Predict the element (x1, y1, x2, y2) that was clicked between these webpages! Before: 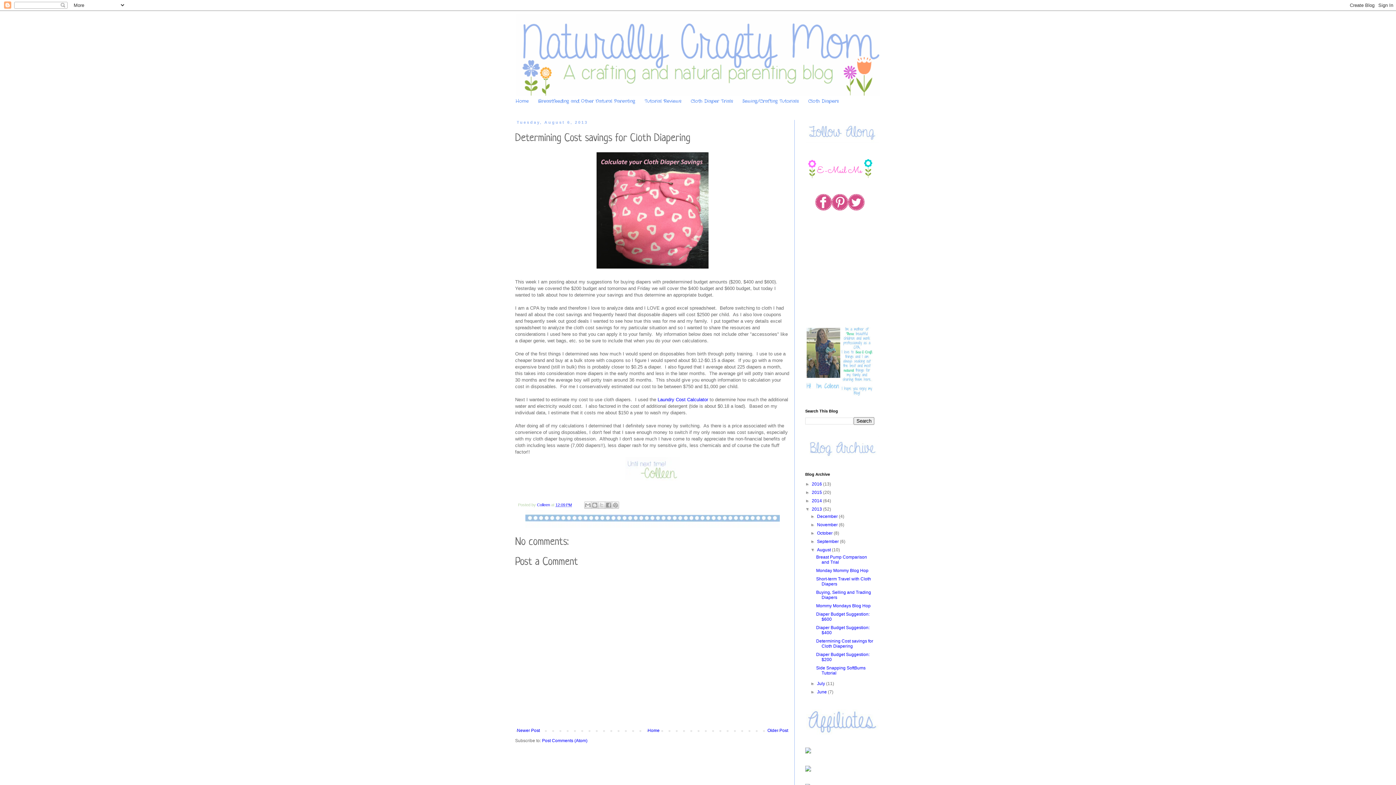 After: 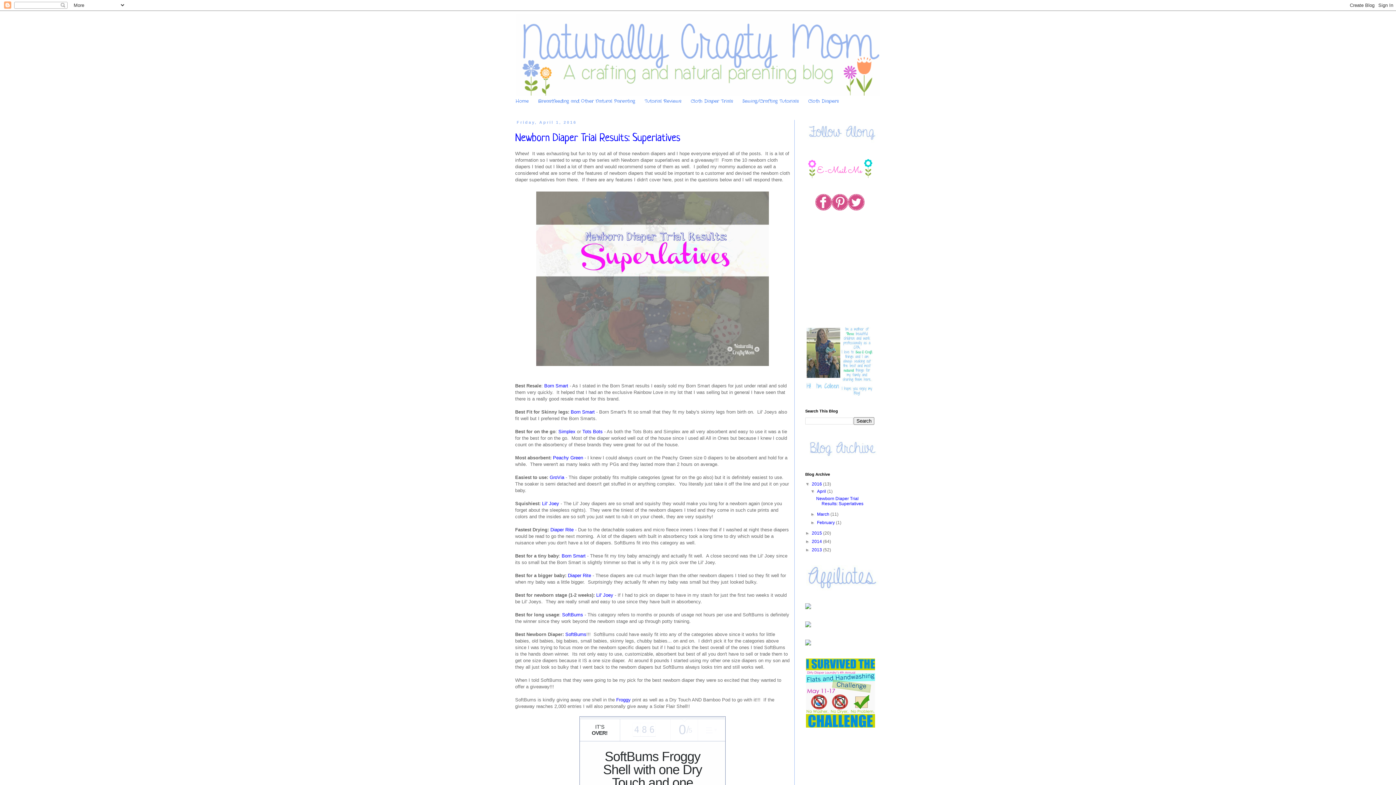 Action: label: 2016  bbox: (812, 481, 823, 487)